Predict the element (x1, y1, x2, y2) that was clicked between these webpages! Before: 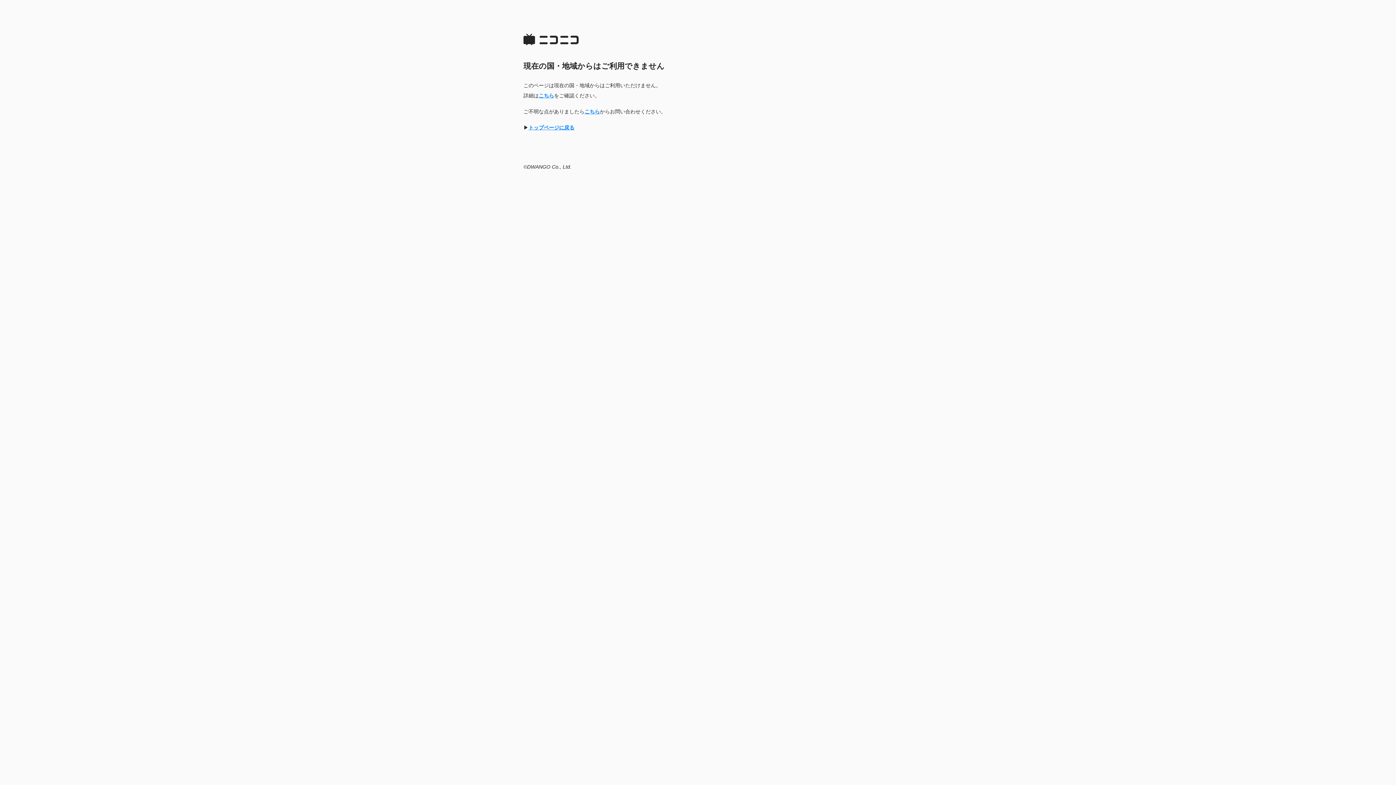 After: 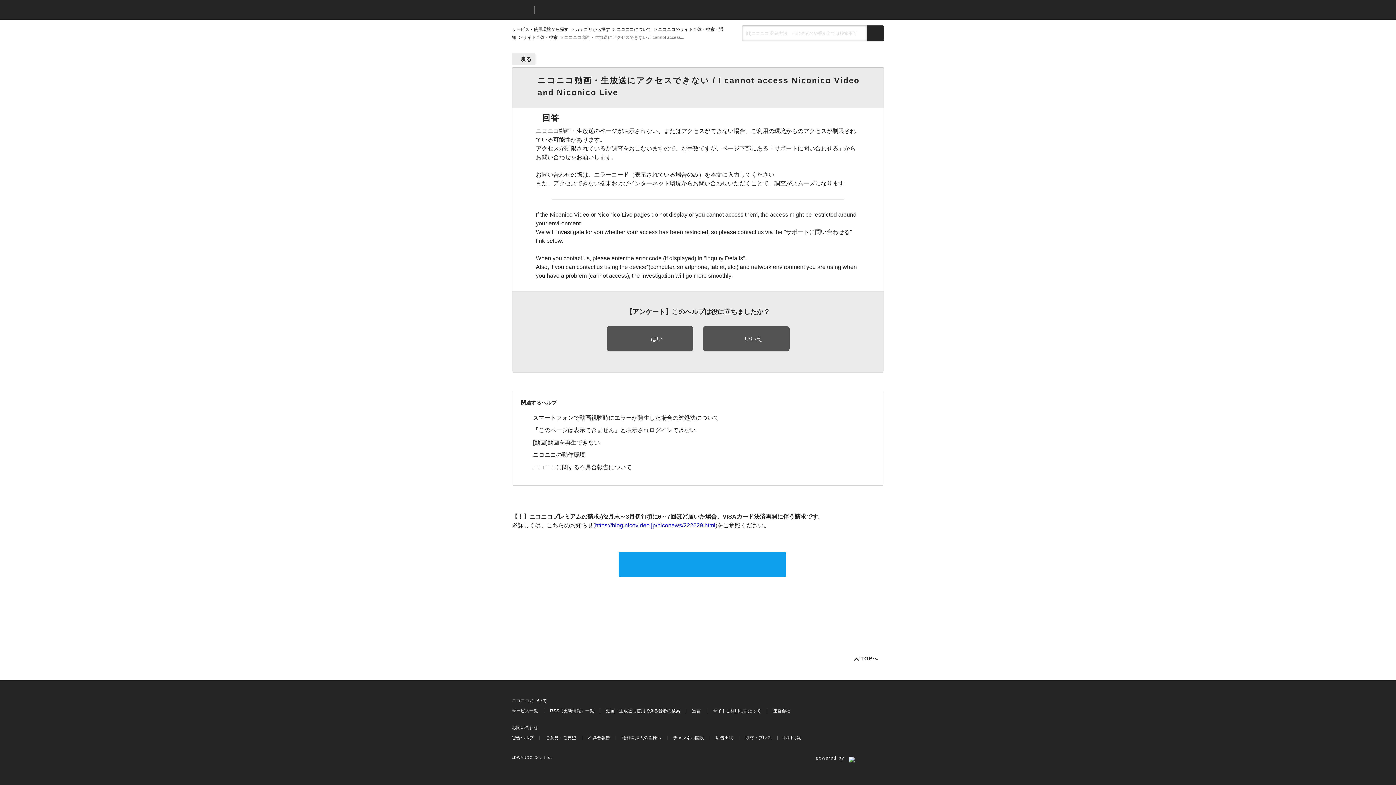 Action: label: こちら bbox: (584, 108, 600, 114)